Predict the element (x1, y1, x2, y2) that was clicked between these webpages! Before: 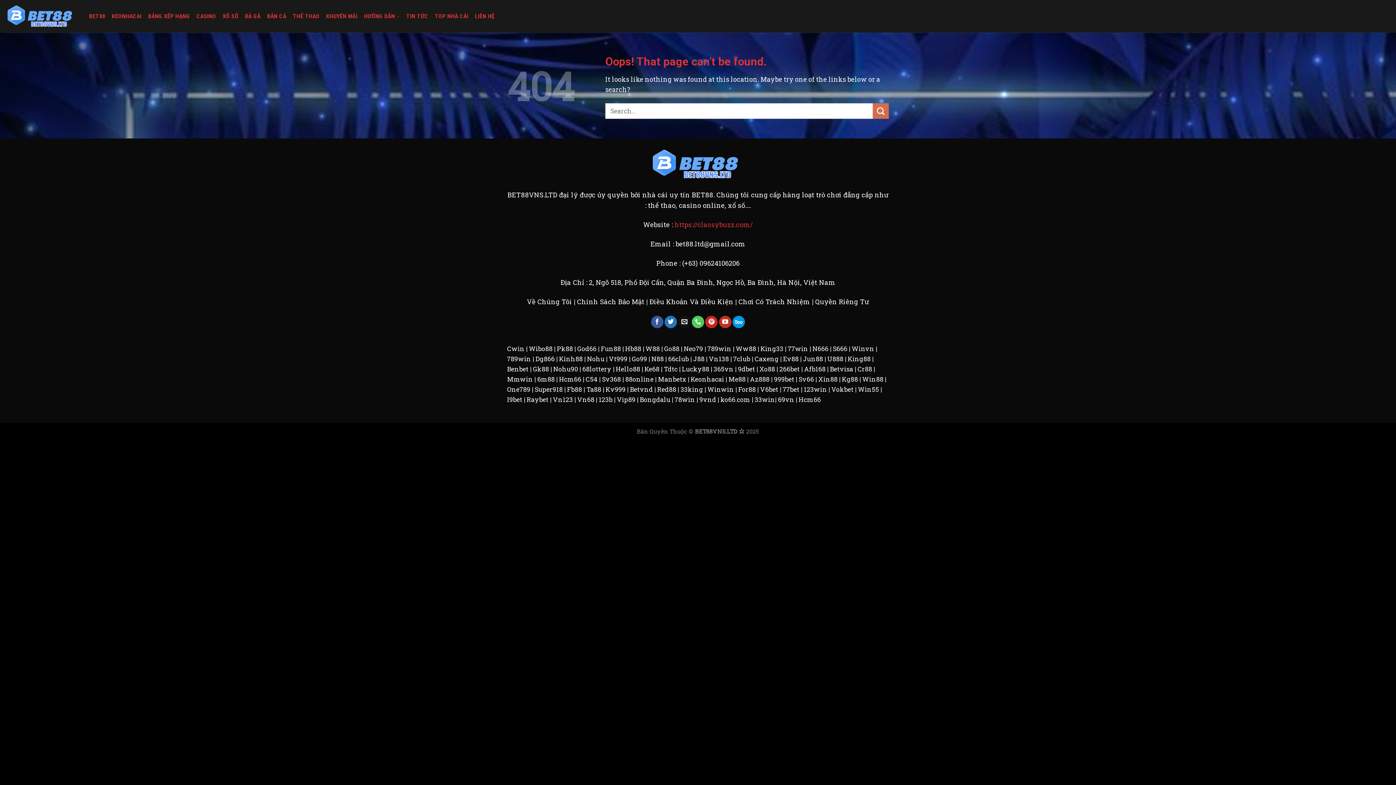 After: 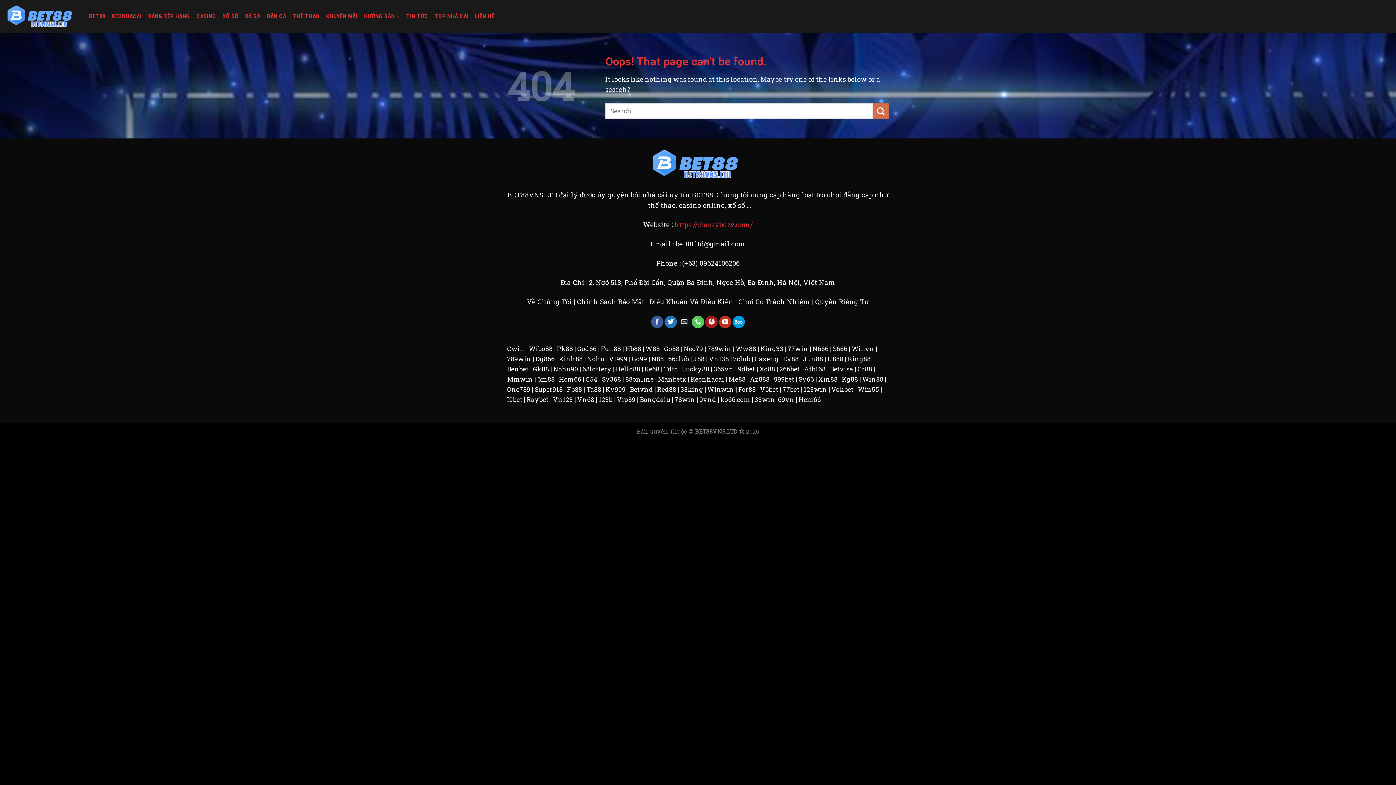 Action: bbox: (705, 315, 717, 328) label: Follow on Pinterest